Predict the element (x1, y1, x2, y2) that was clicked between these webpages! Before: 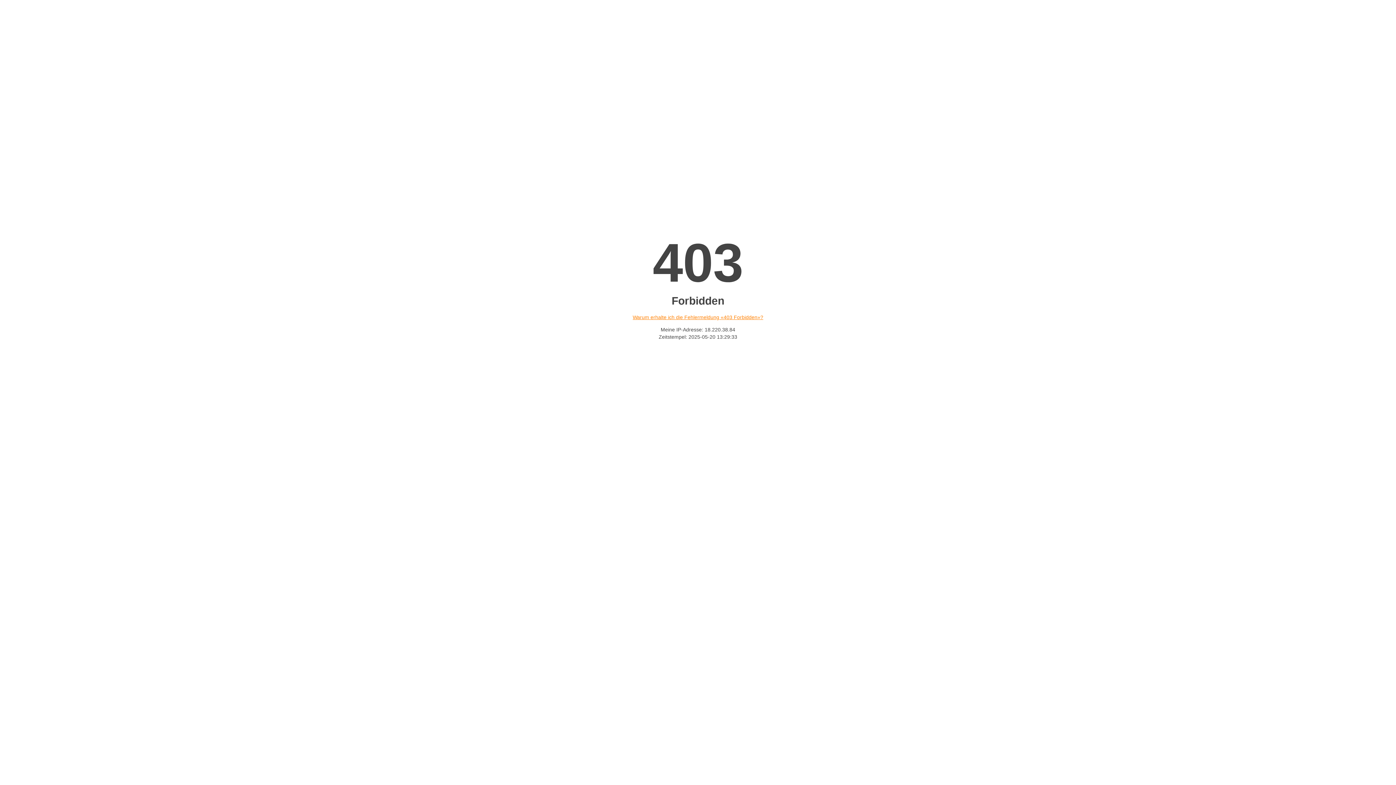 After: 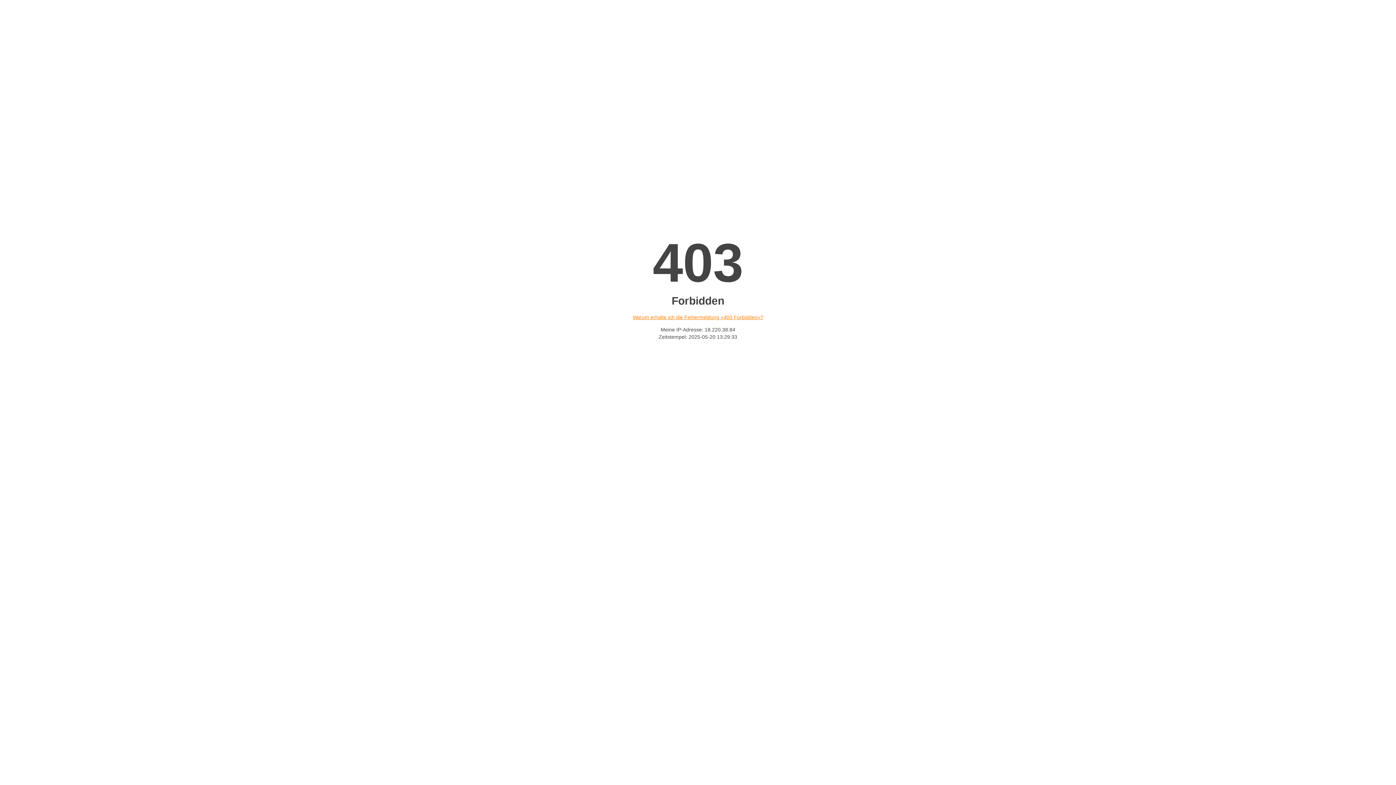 Action: label: Warum erhalte ich die Fehlermeldung «403 Forbidden»? bbox: (632, 314, 763, 320)